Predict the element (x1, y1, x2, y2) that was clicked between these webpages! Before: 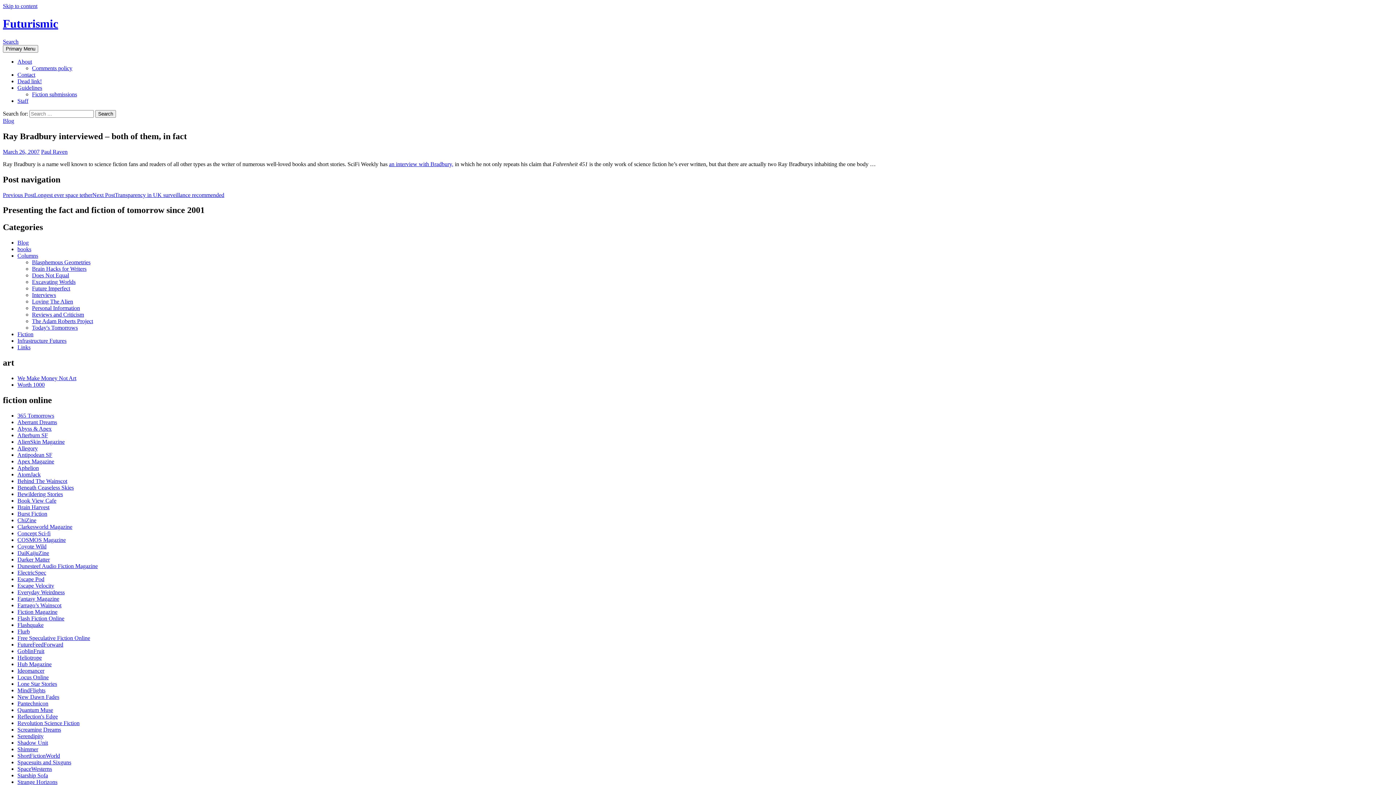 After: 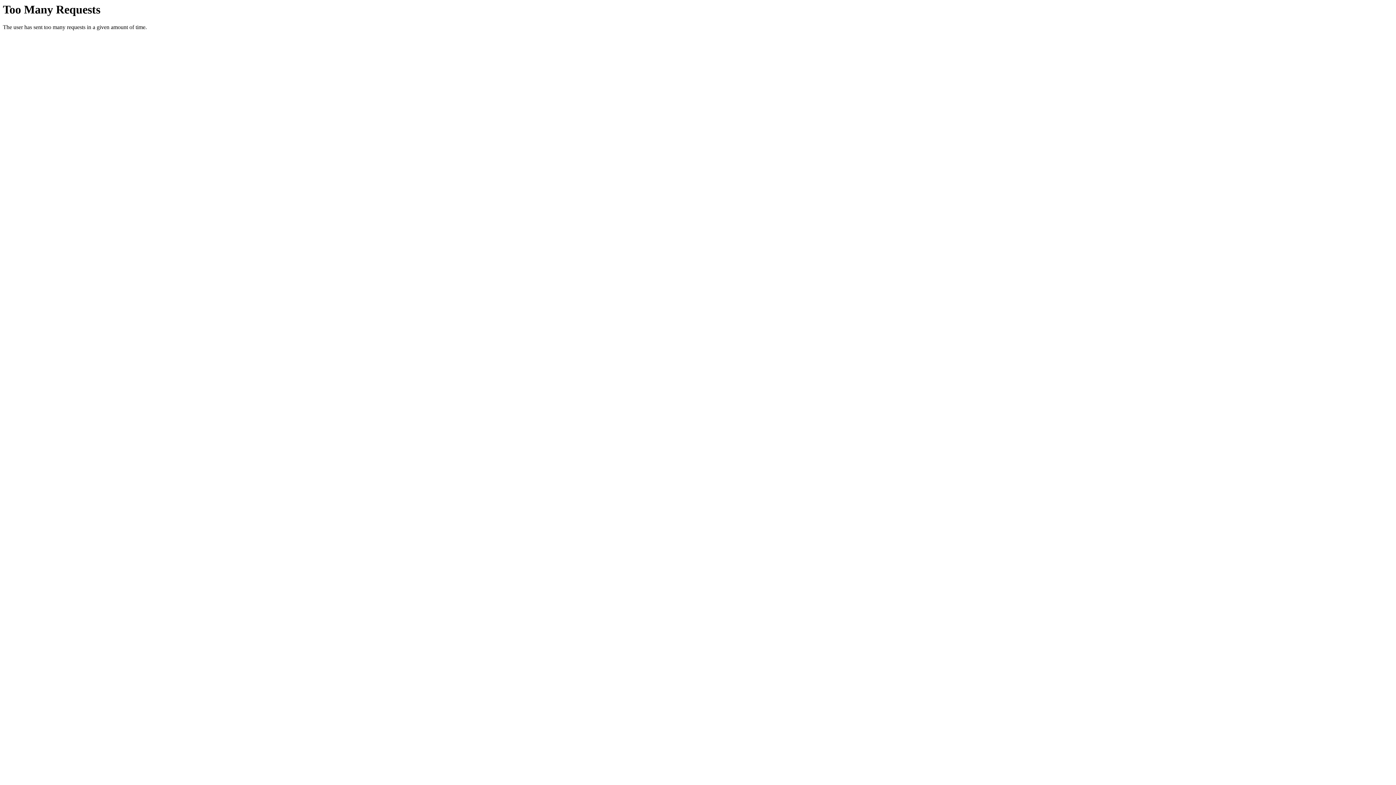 Action: bbox: (17, 726, 61, 733) label: Screaming Dreams